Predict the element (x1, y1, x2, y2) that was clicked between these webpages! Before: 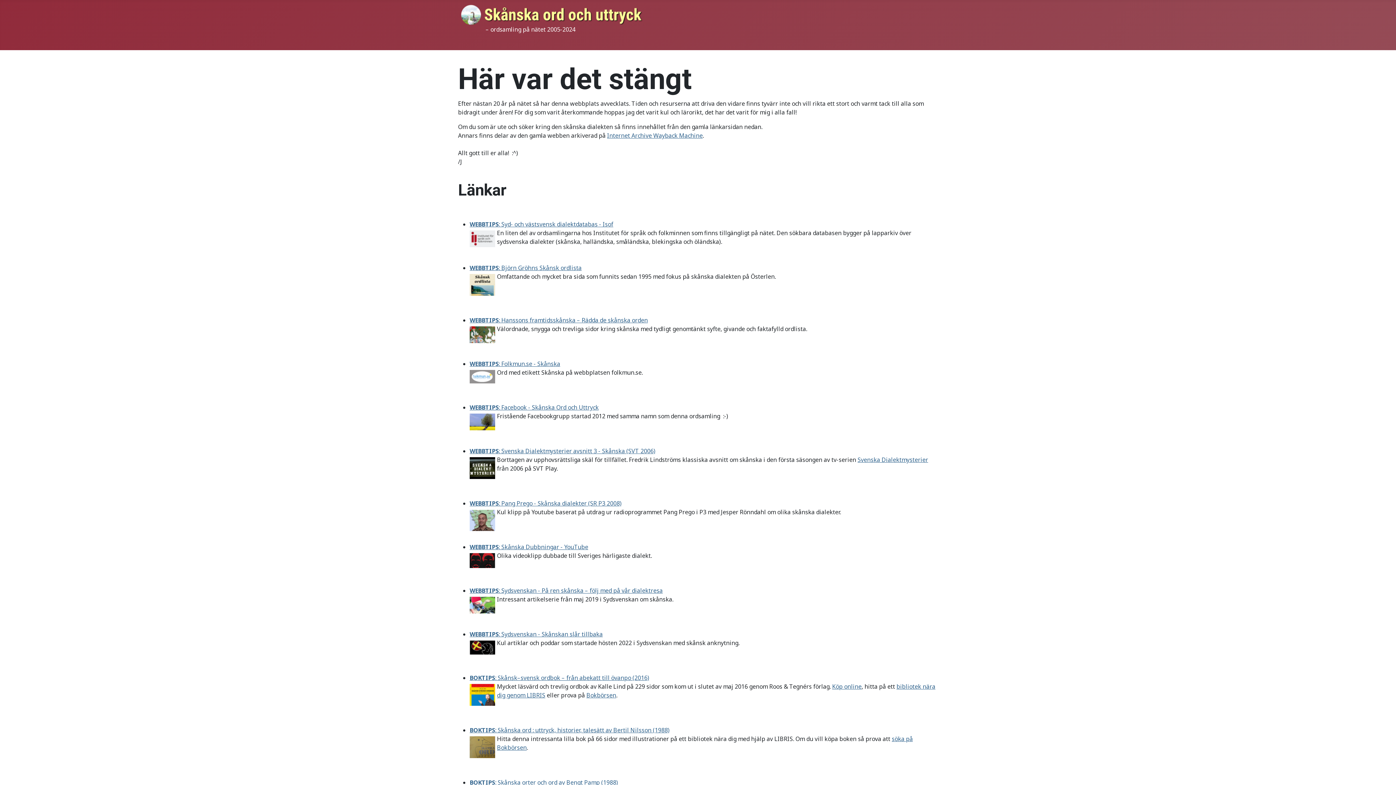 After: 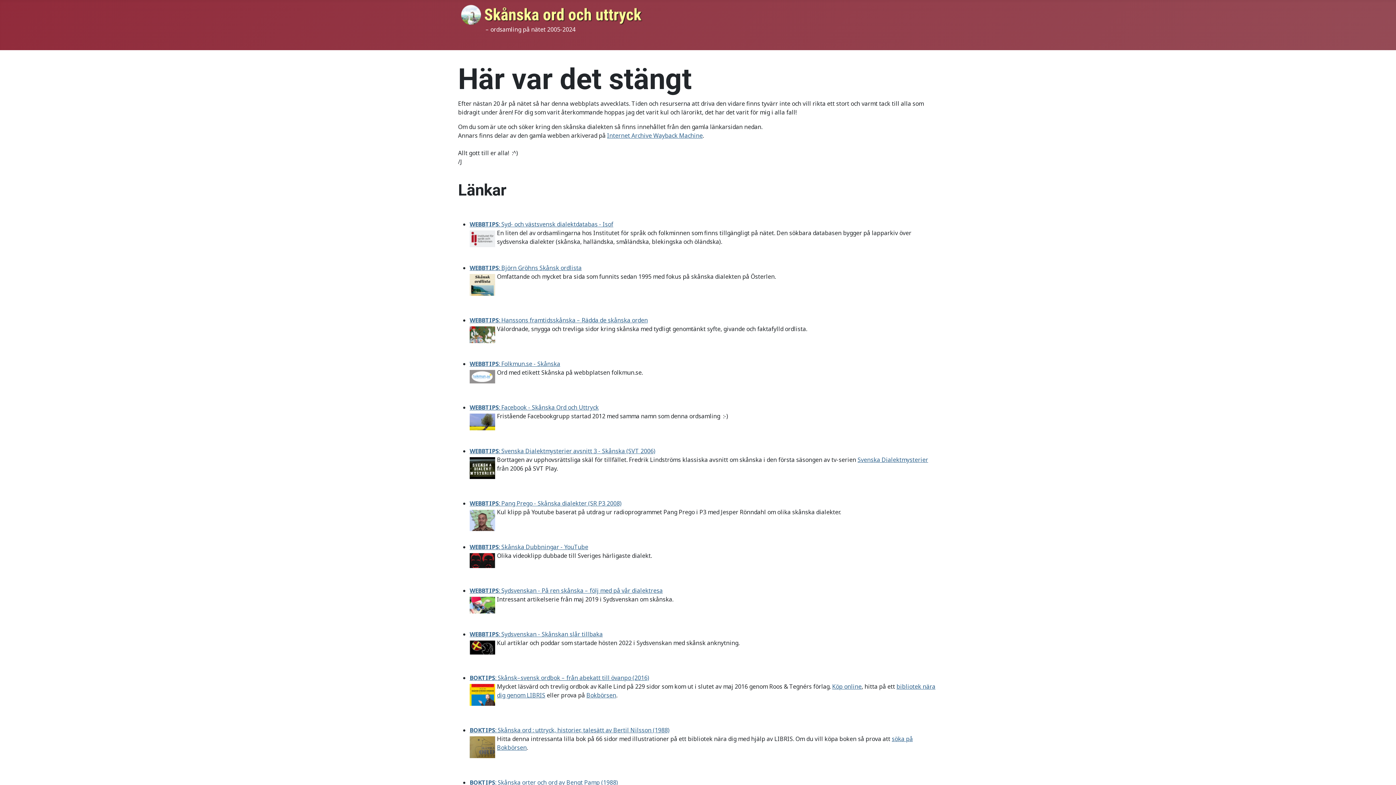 Action: bbox: (469, 630, 602, 638) label: WEBBTIPS: Sydsvenskan - Skånskan slår tillbaka
